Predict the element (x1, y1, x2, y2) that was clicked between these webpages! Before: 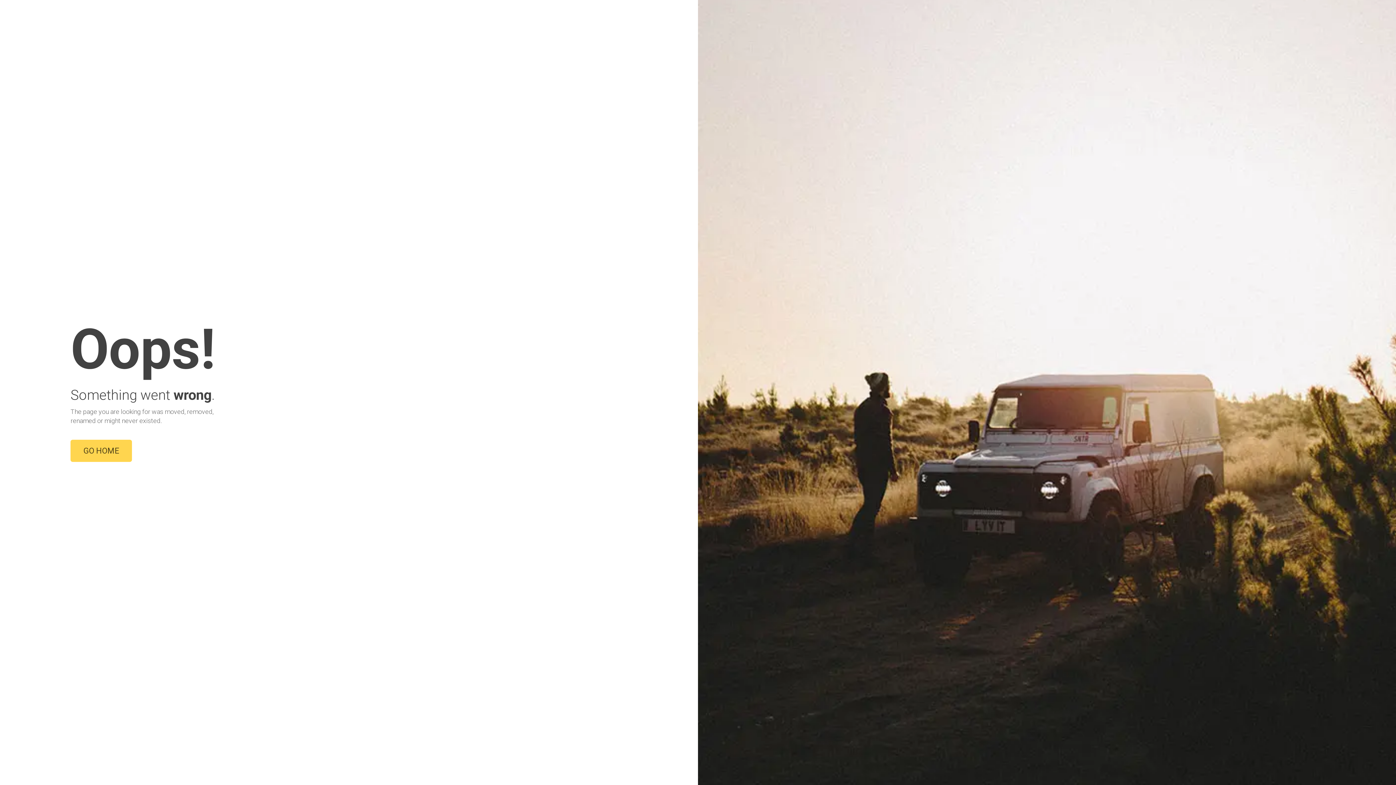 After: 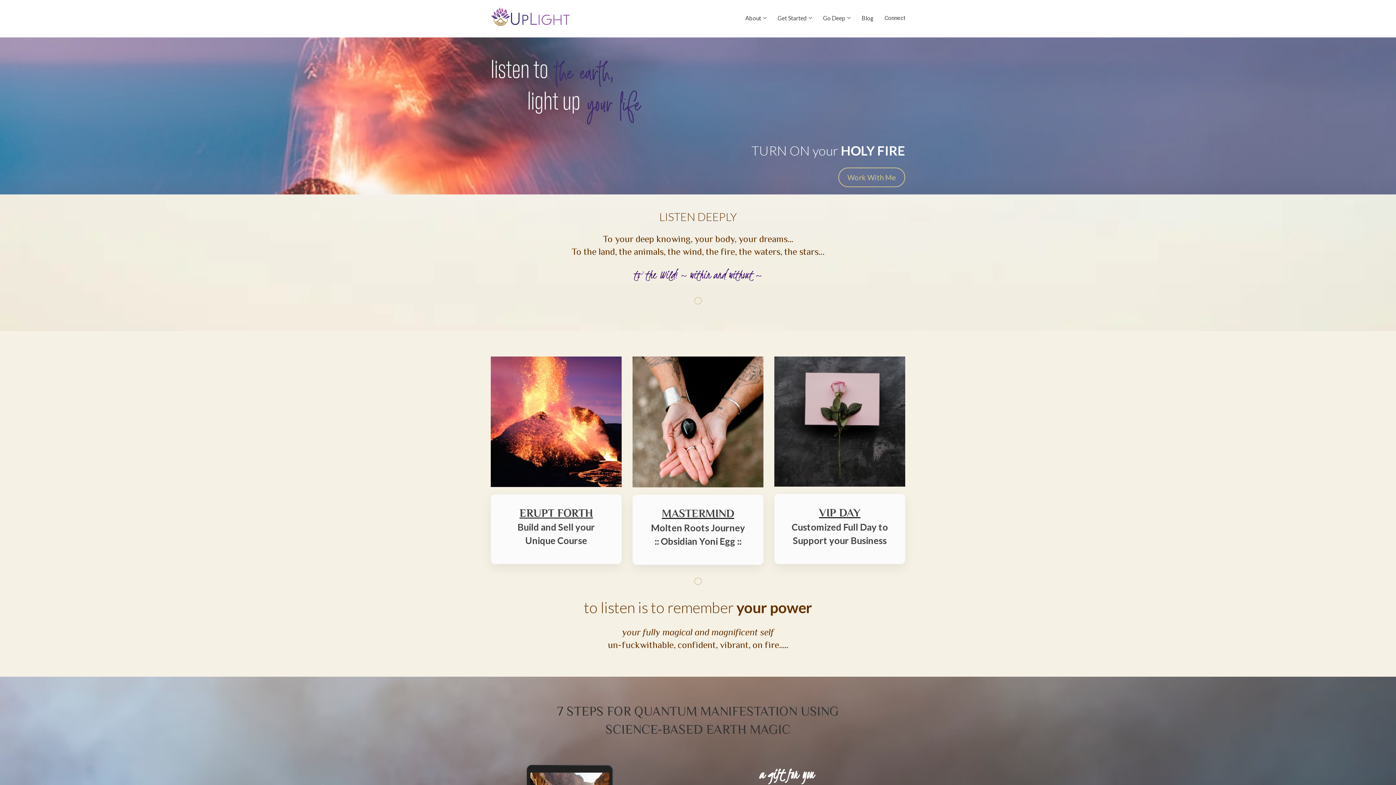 Action: bbox: (70, 439, 132, 462) label: GO HOME